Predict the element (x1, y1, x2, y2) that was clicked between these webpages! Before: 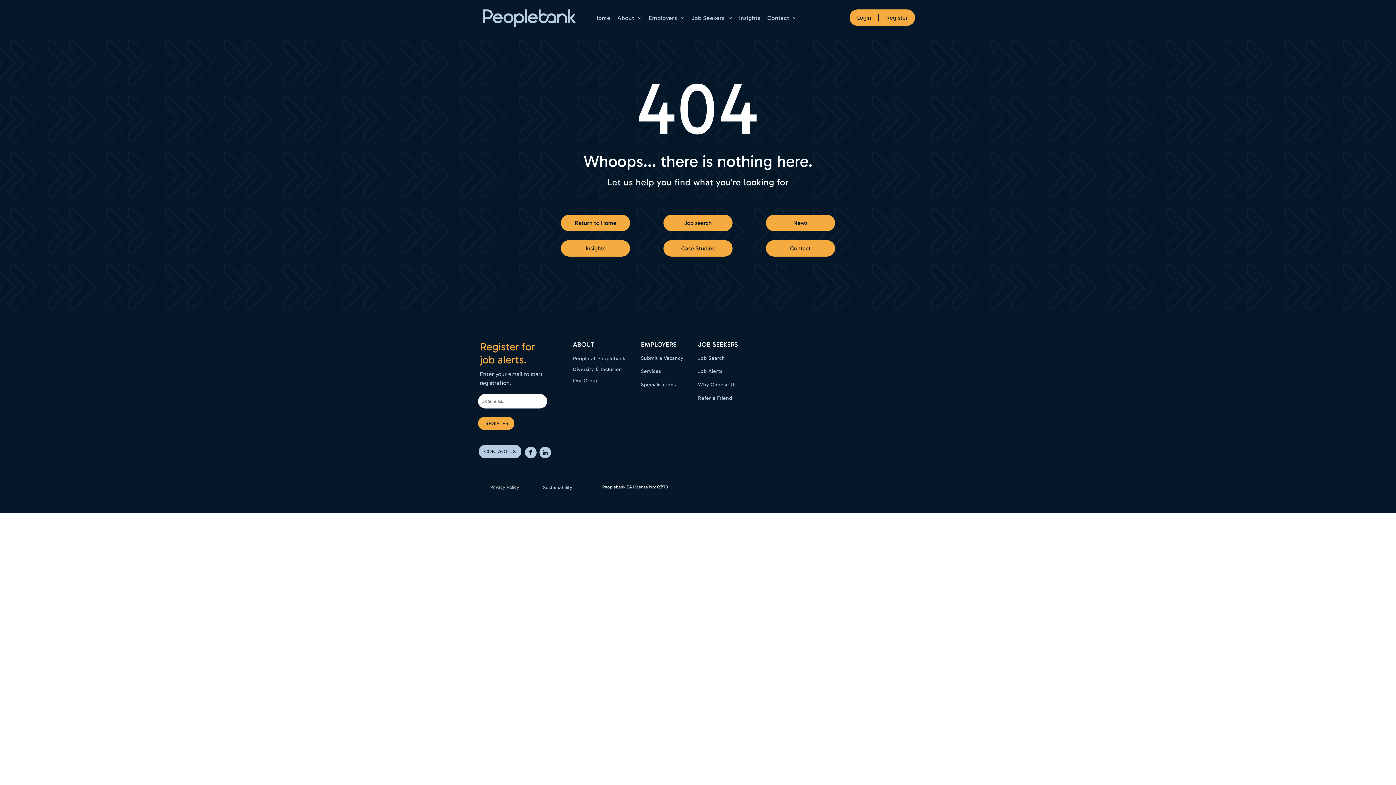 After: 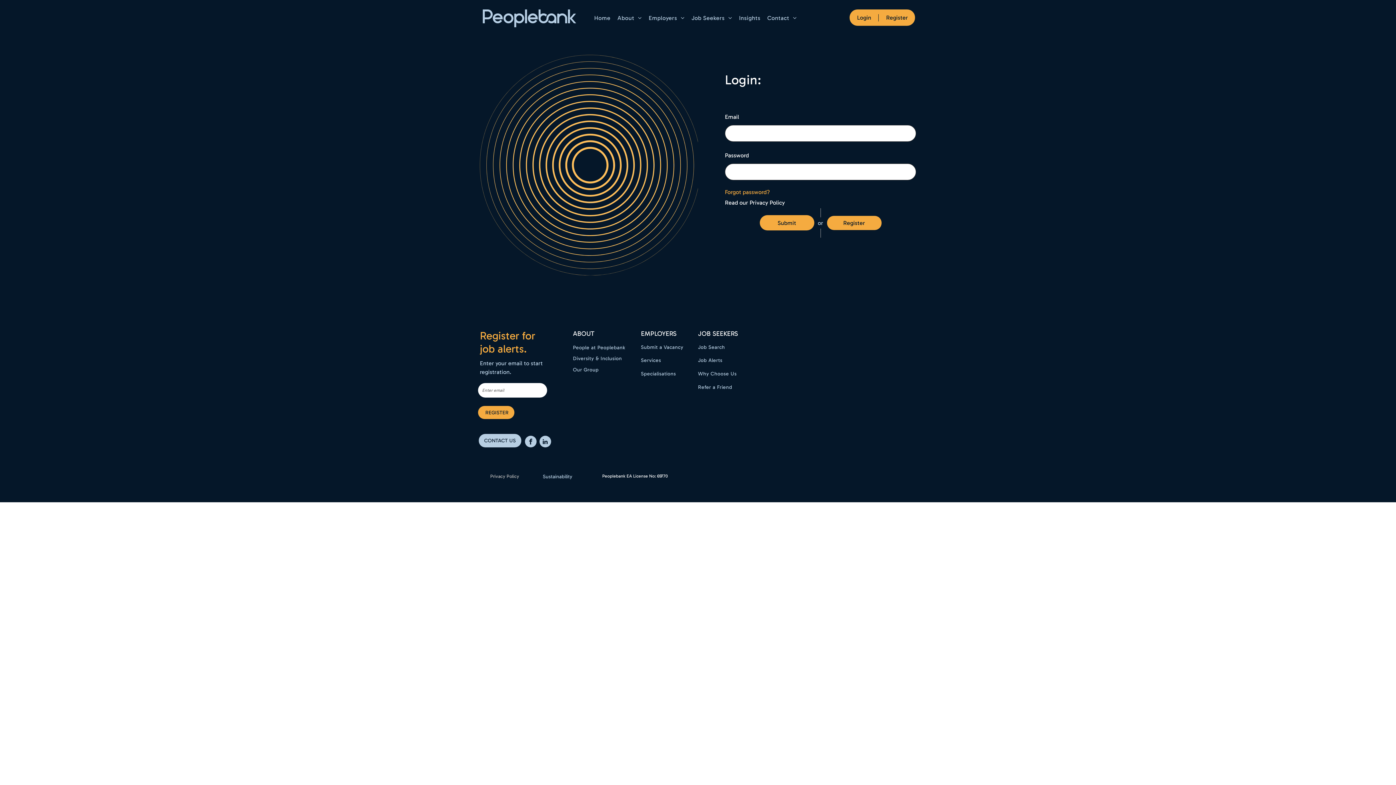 Action: bbox: (853, 13, 875, 22) label: Login